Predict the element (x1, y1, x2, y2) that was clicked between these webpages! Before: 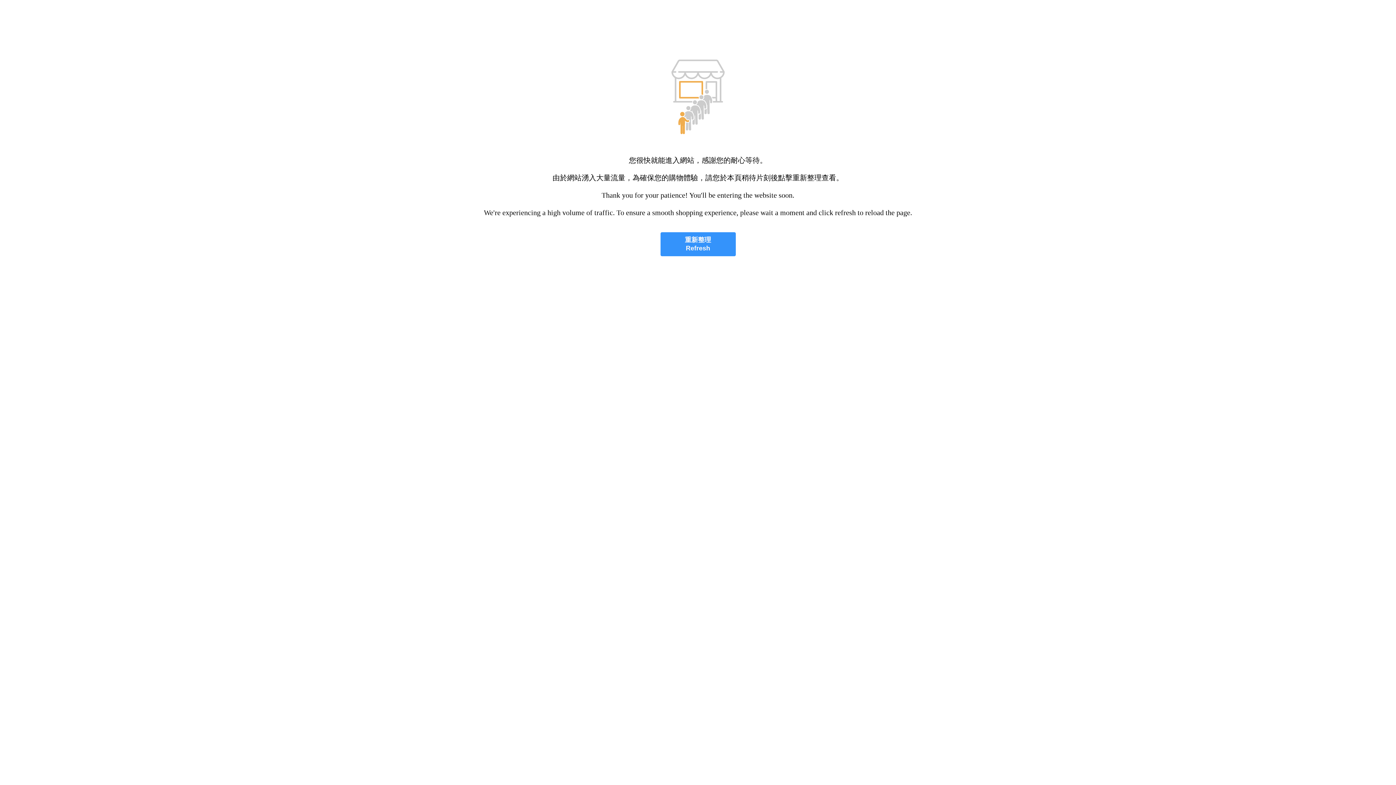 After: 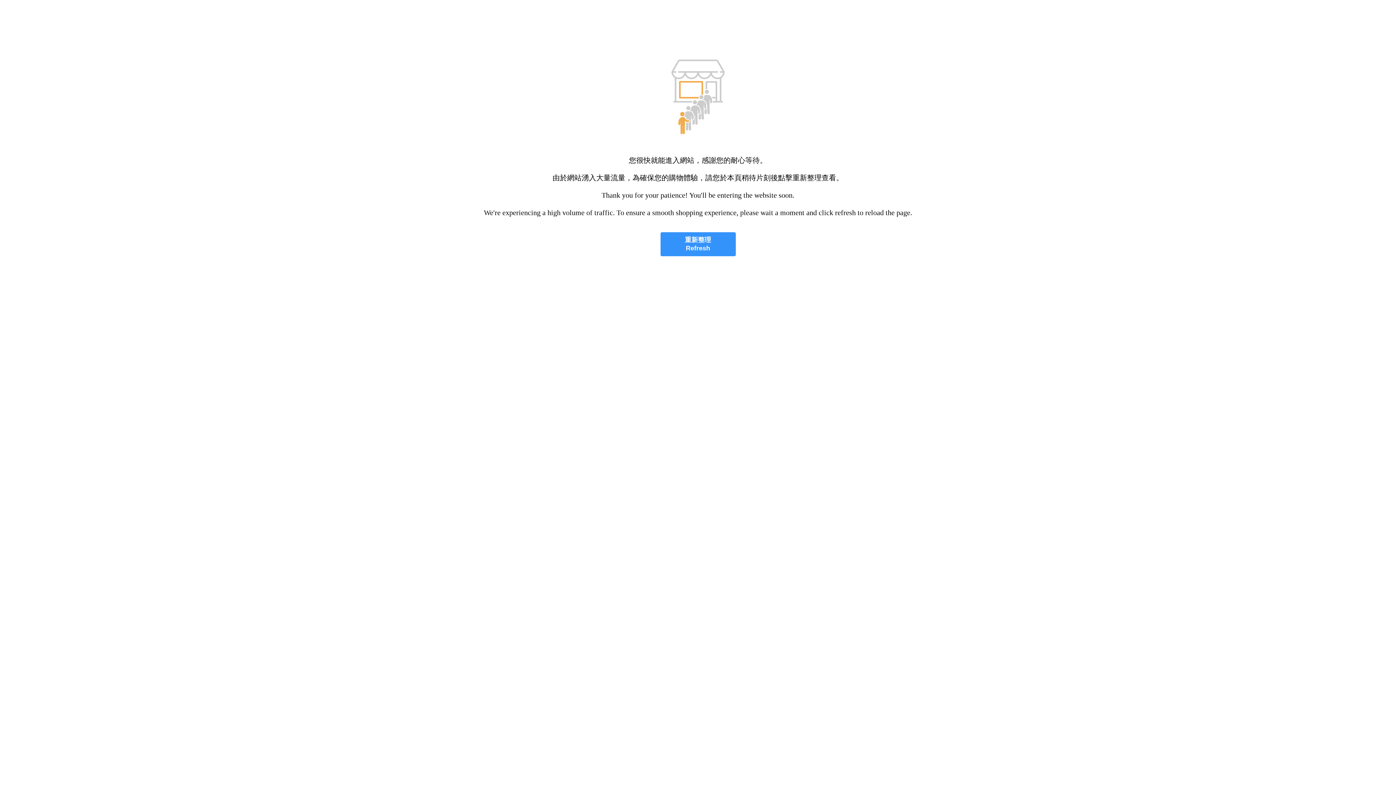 Action: bbox: (660, 232, 735, 256) label: 重新整理
Refresh